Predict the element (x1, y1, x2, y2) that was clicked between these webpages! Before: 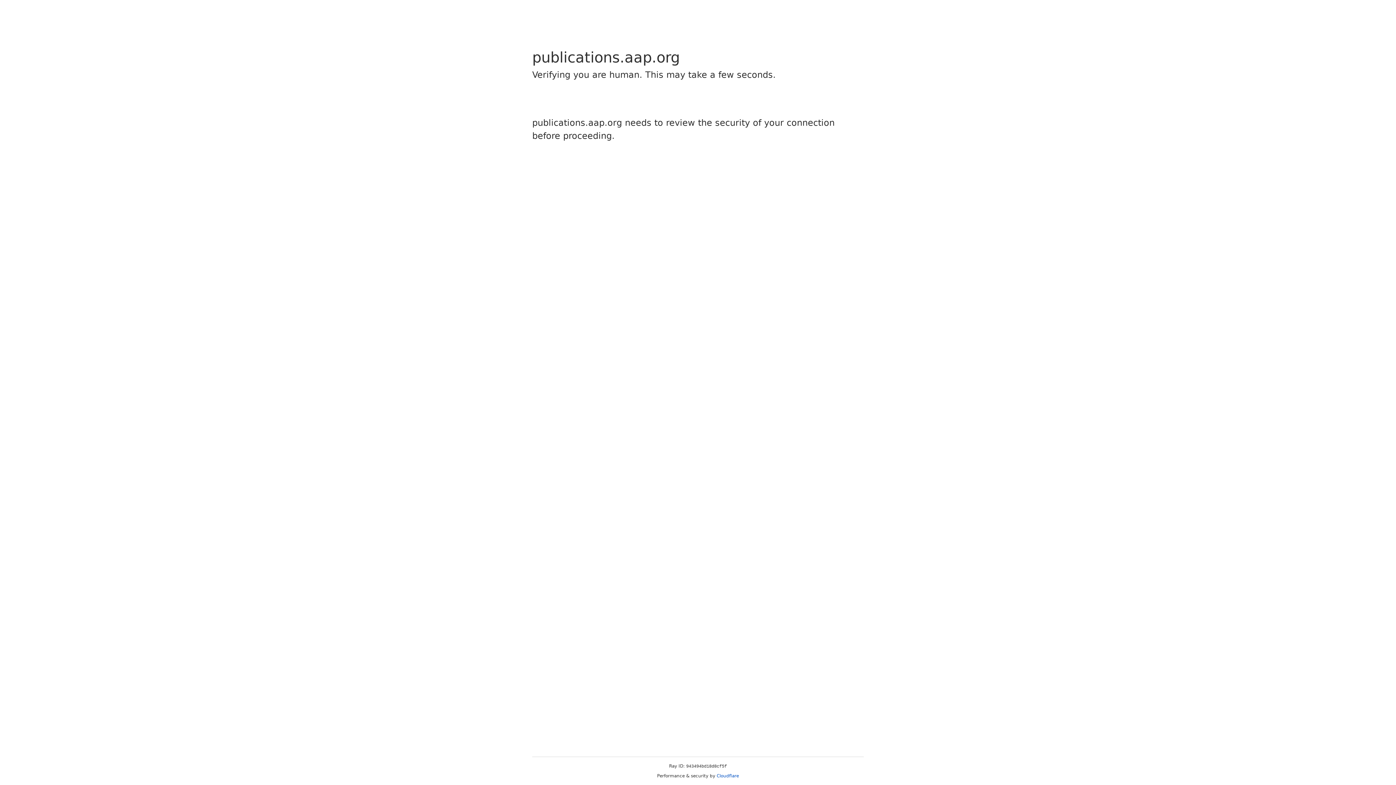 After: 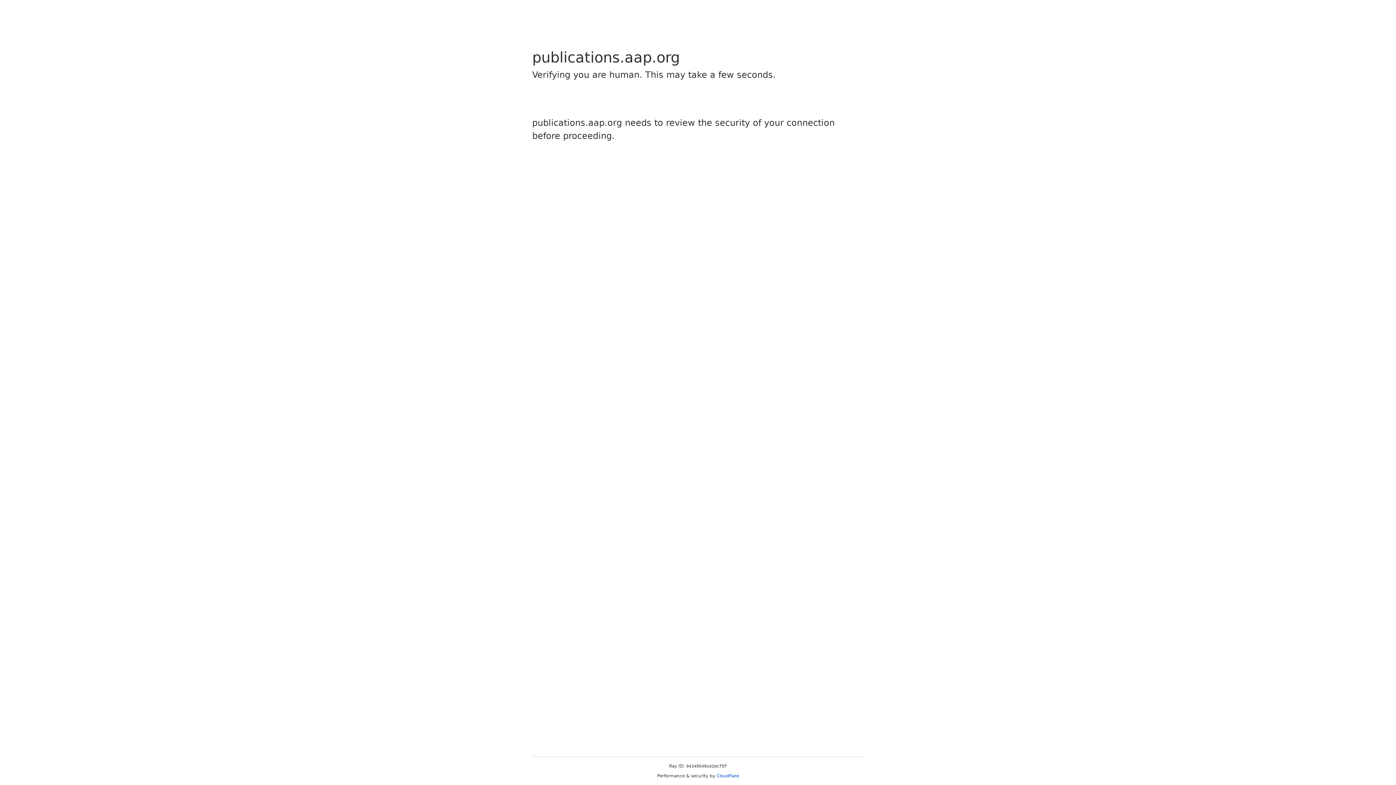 Action: label: Cloudflare bbox: (716, 773, 739, 778)